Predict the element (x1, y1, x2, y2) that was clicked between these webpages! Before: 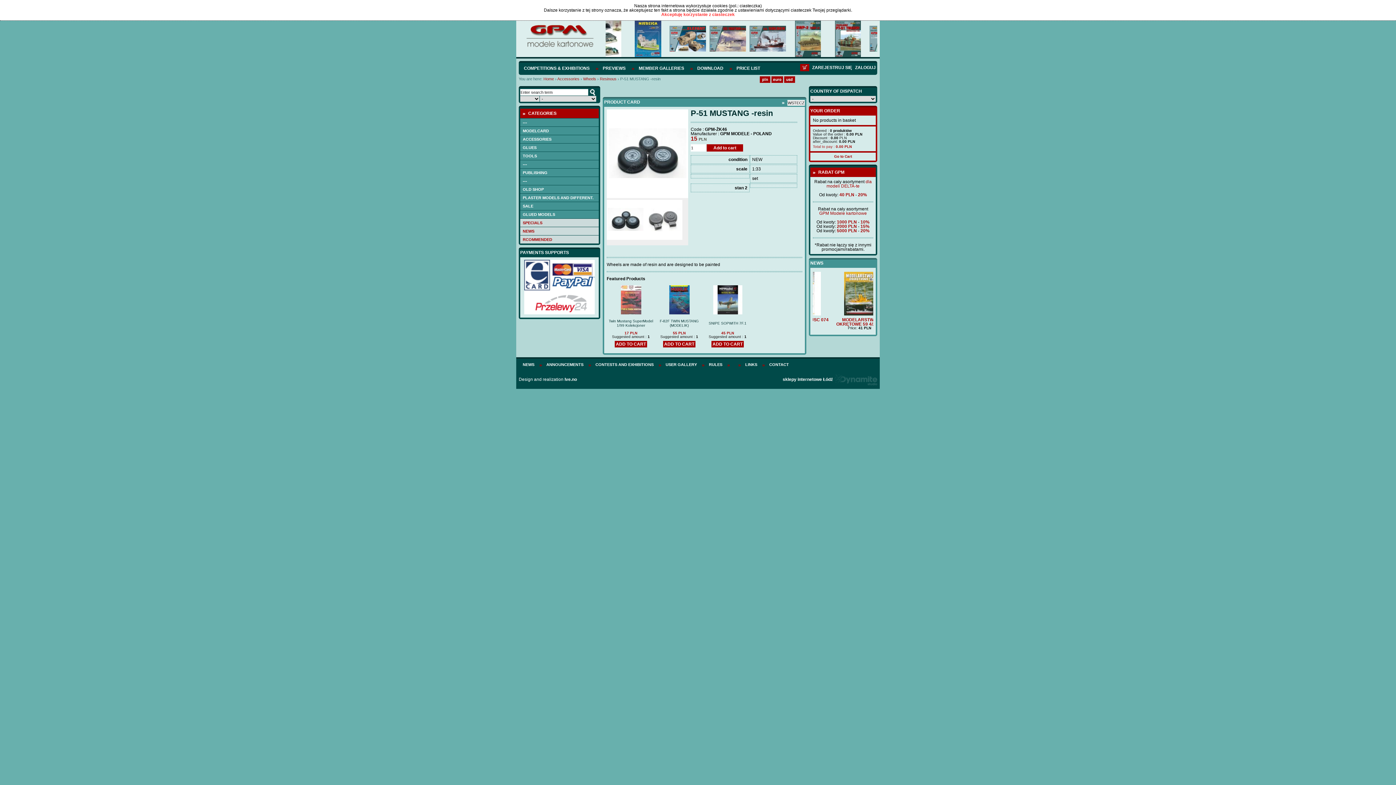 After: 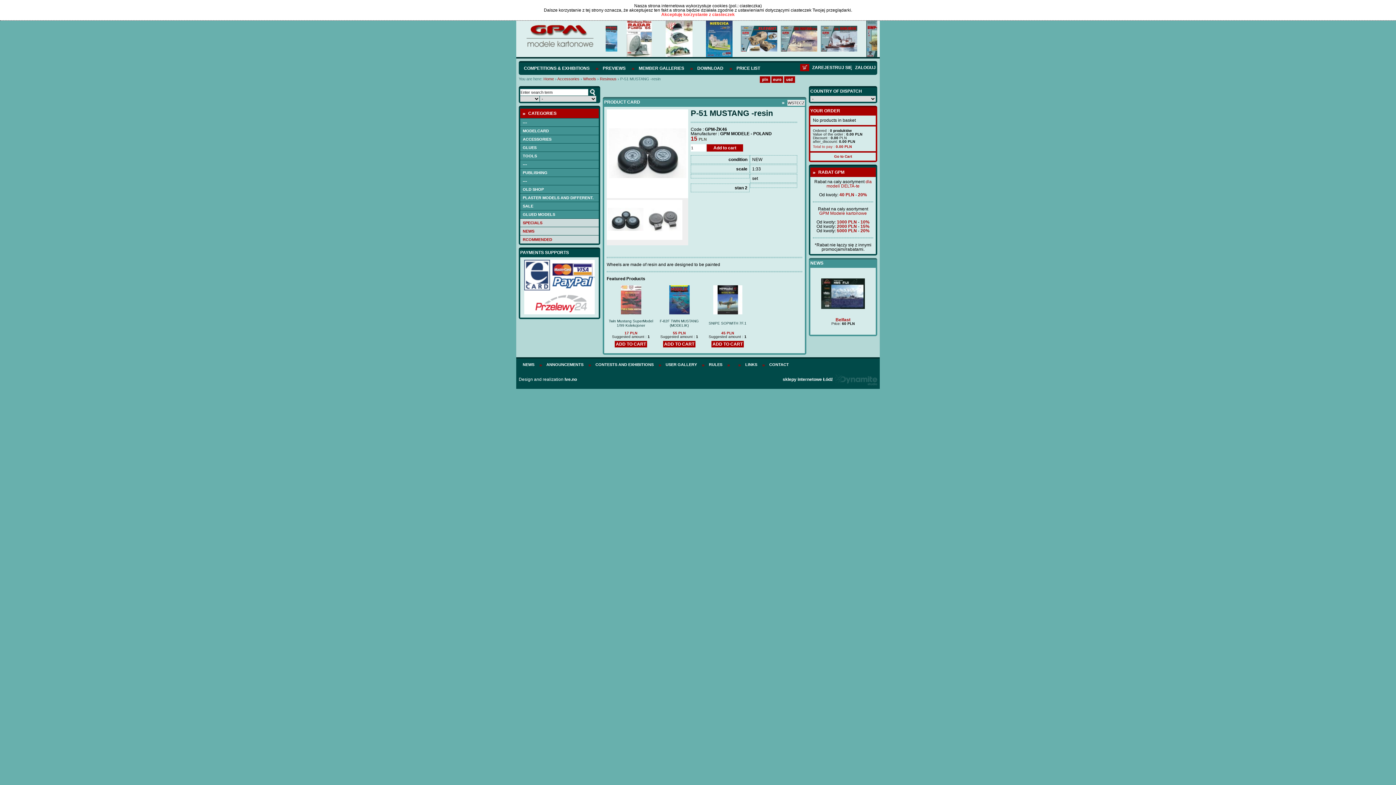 Action: bbox: (861, 289, 873, 301)